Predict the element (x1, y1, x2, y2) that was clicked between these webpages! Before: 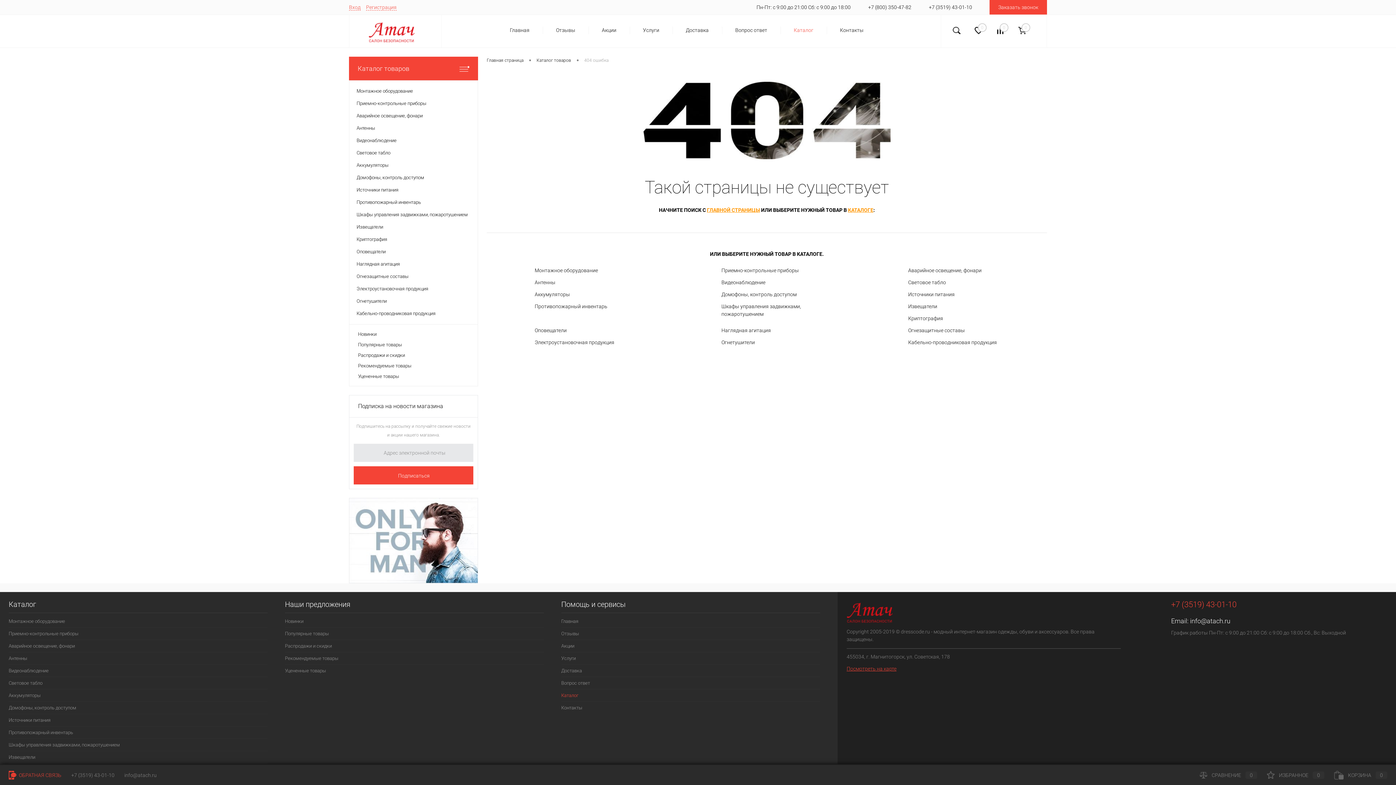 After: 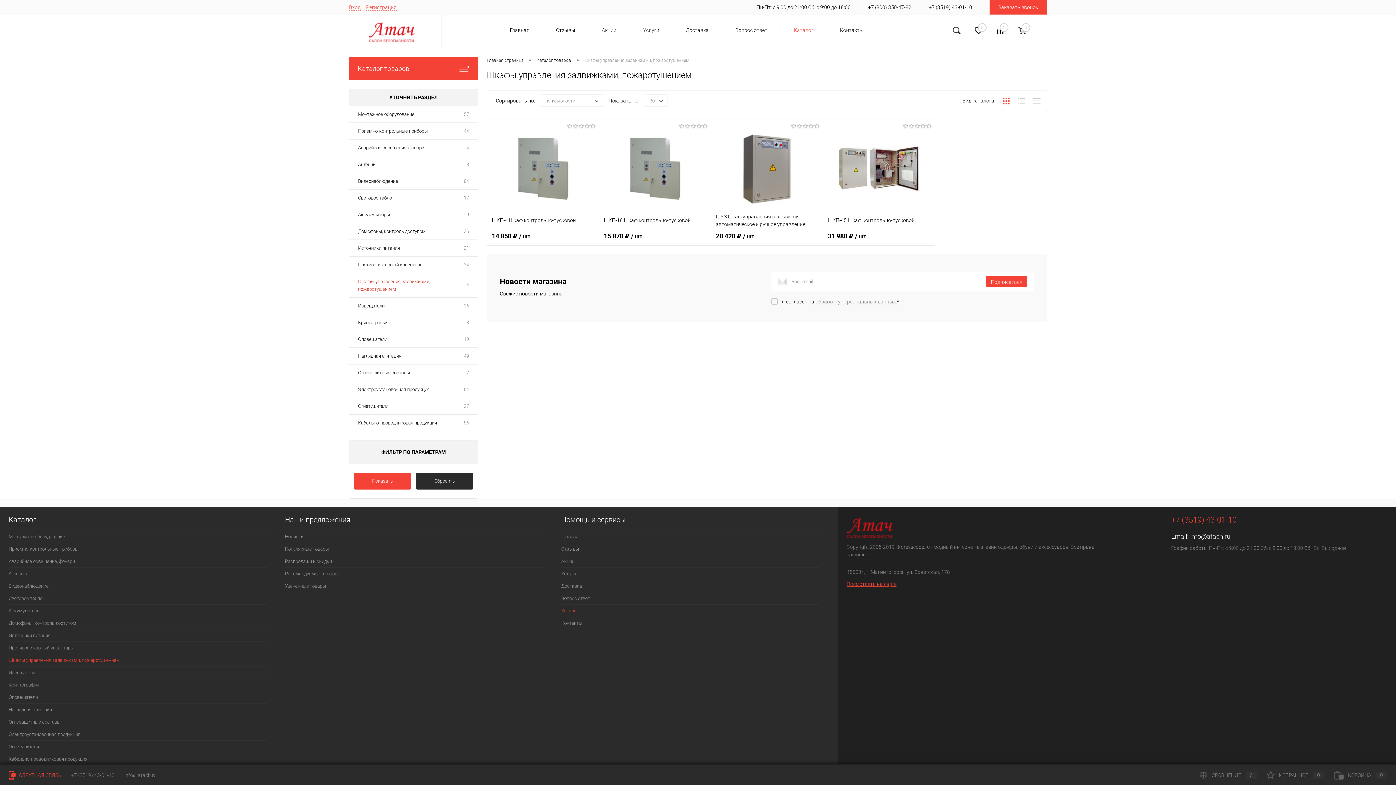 Action: label: 	Шкафы управления задвижками, пожаротушением bbox: (349, 208, 477, 221)